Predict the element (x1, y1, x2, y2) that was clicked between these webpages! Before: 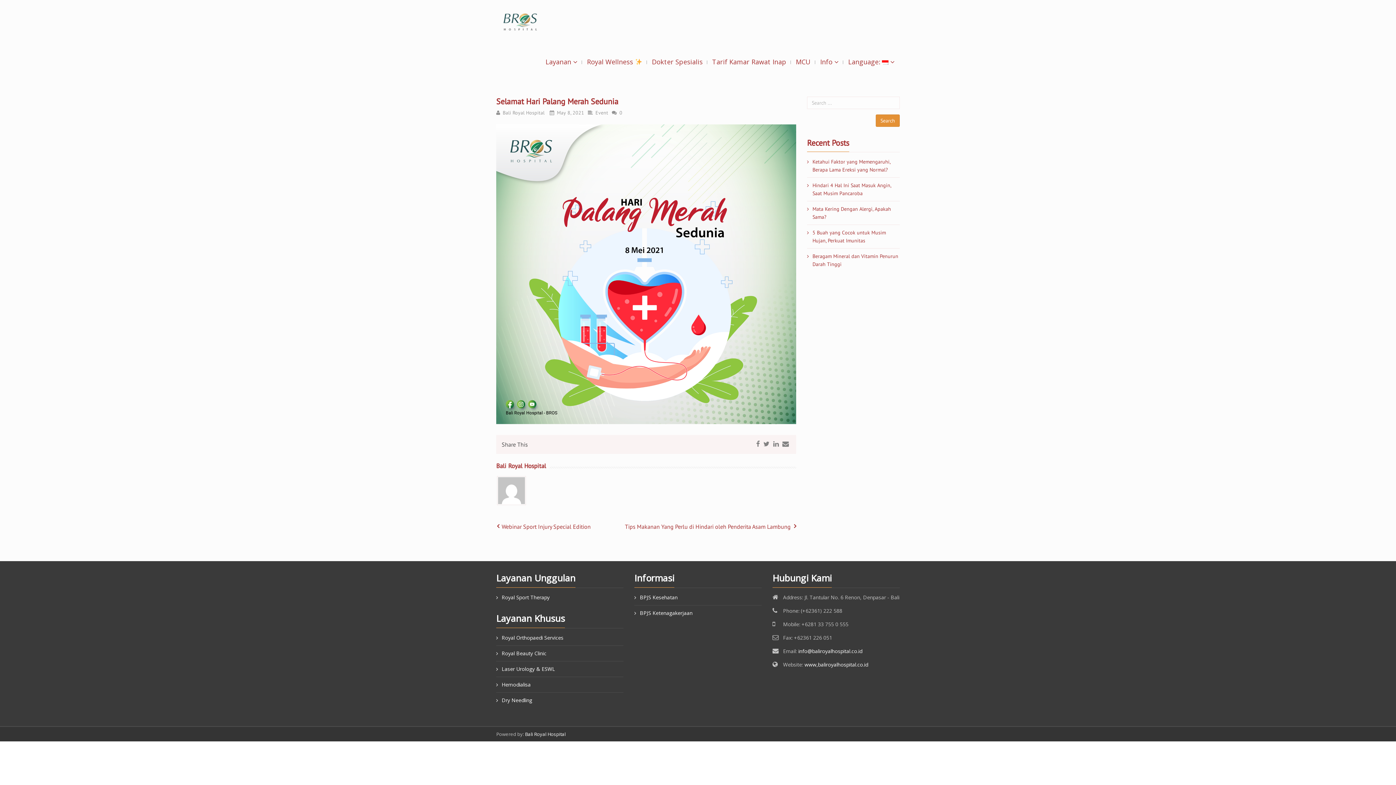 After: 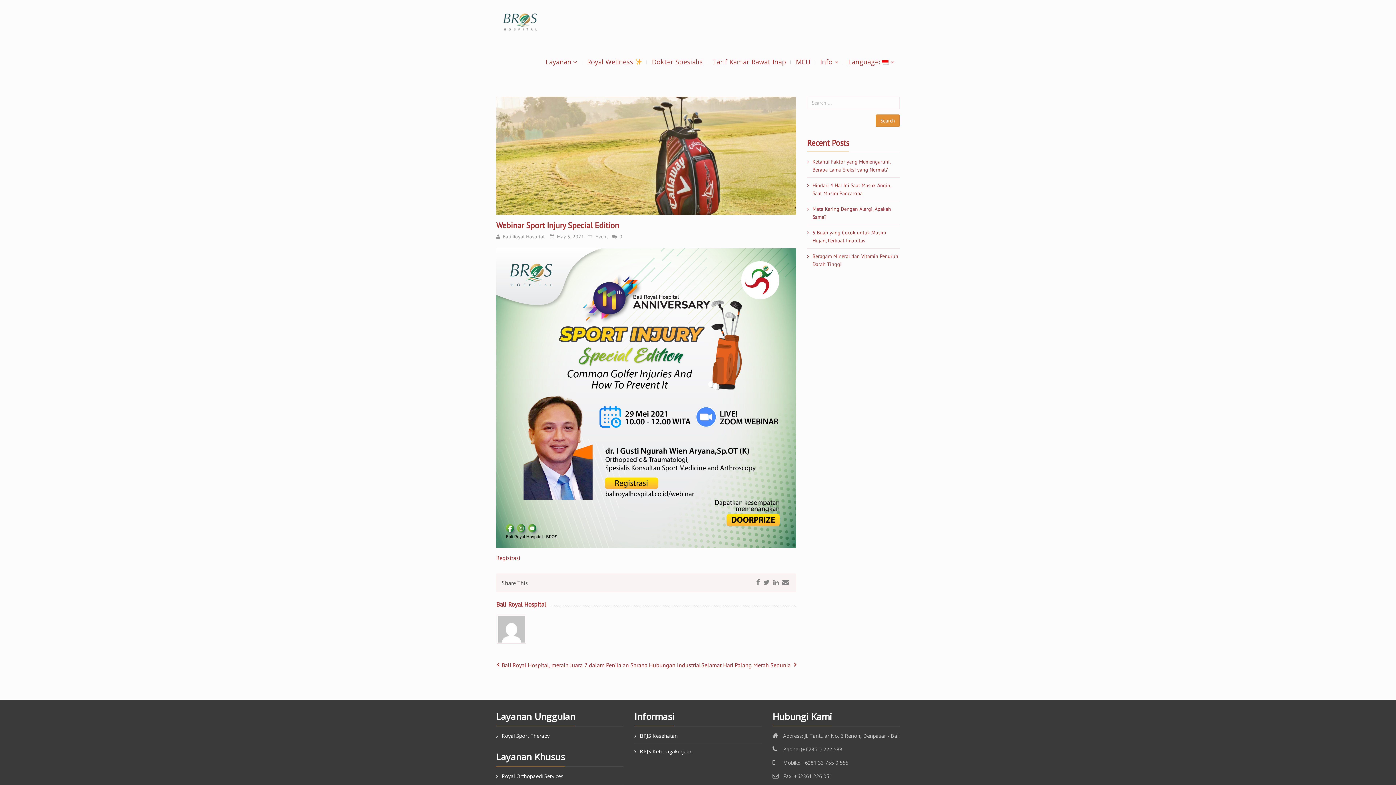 Action: label: Webinar Sport Injury Special Edition bbox: (501, 523, 590, 530)